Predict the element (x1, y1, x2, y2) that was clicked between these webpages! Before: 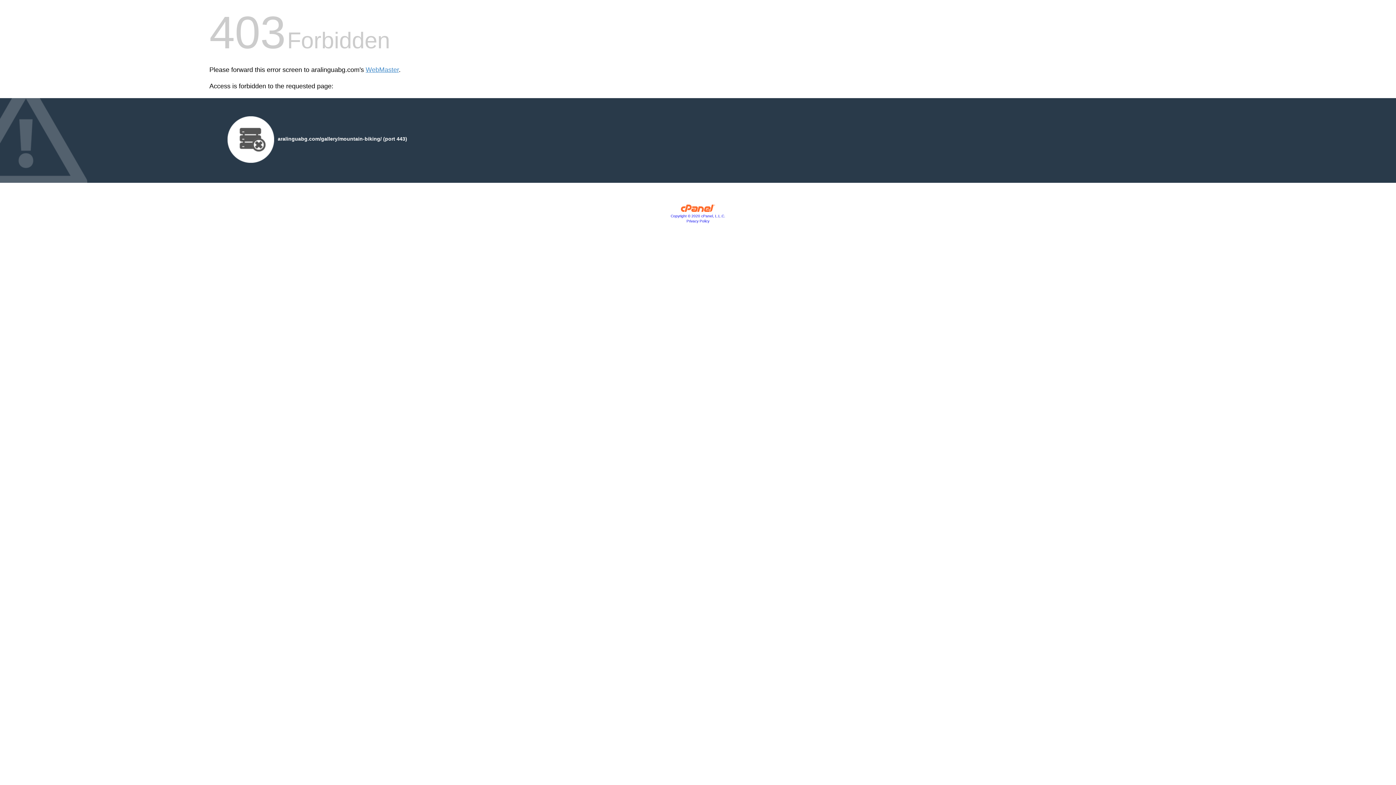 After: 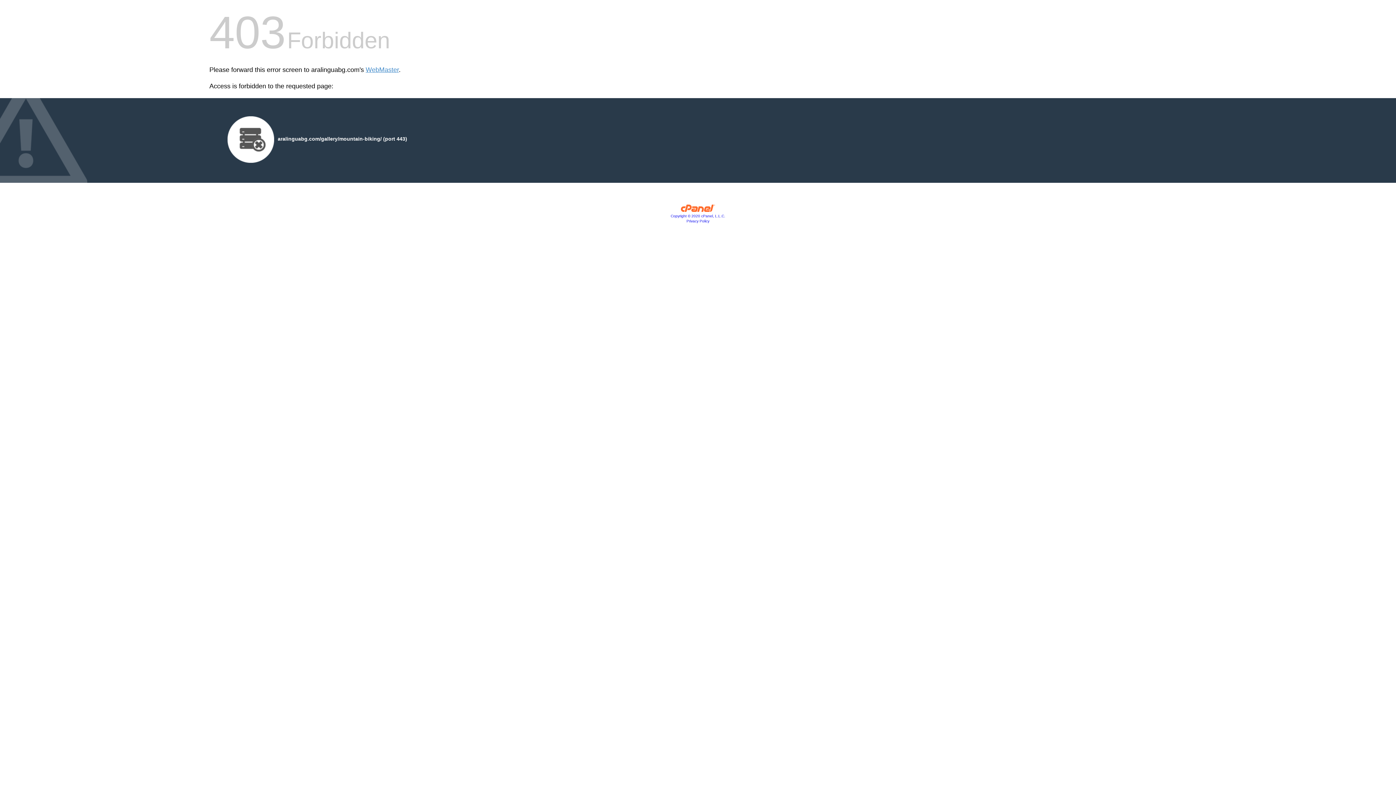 Action: bbox: (686, 219, 709, 223) label: Privacy Policy